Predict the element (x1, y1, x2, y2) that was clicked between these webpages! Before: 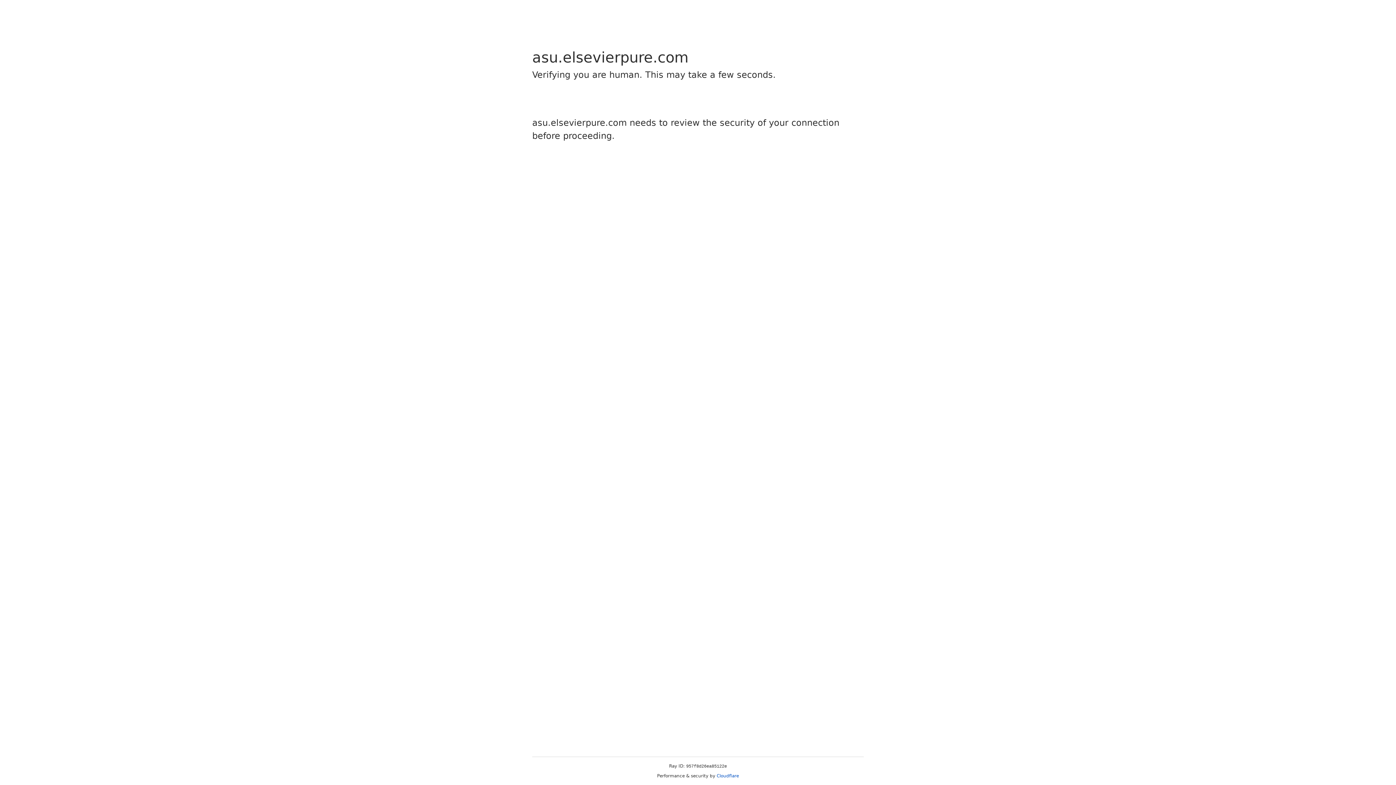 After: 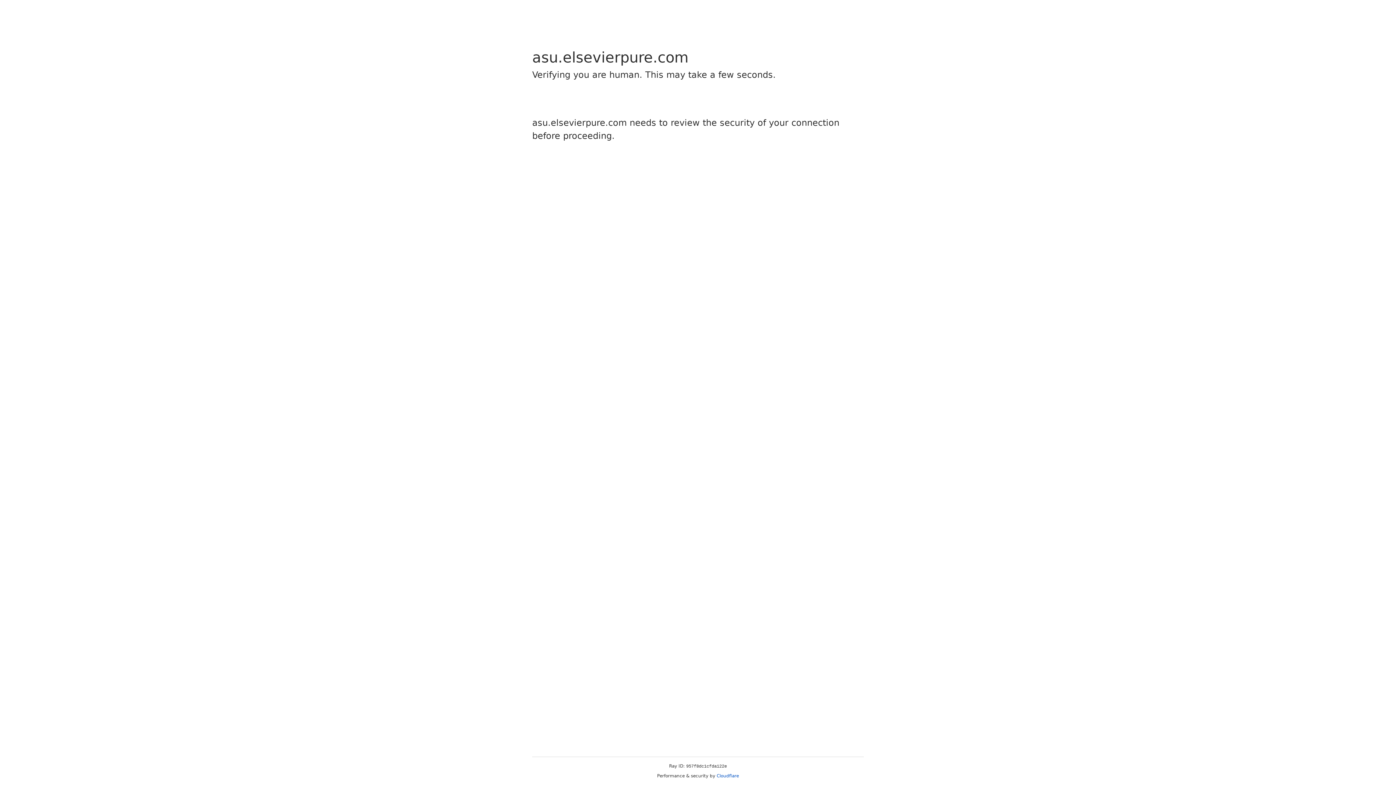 Action: label: Cloudflare bbox: (716, 773, 739, 778)